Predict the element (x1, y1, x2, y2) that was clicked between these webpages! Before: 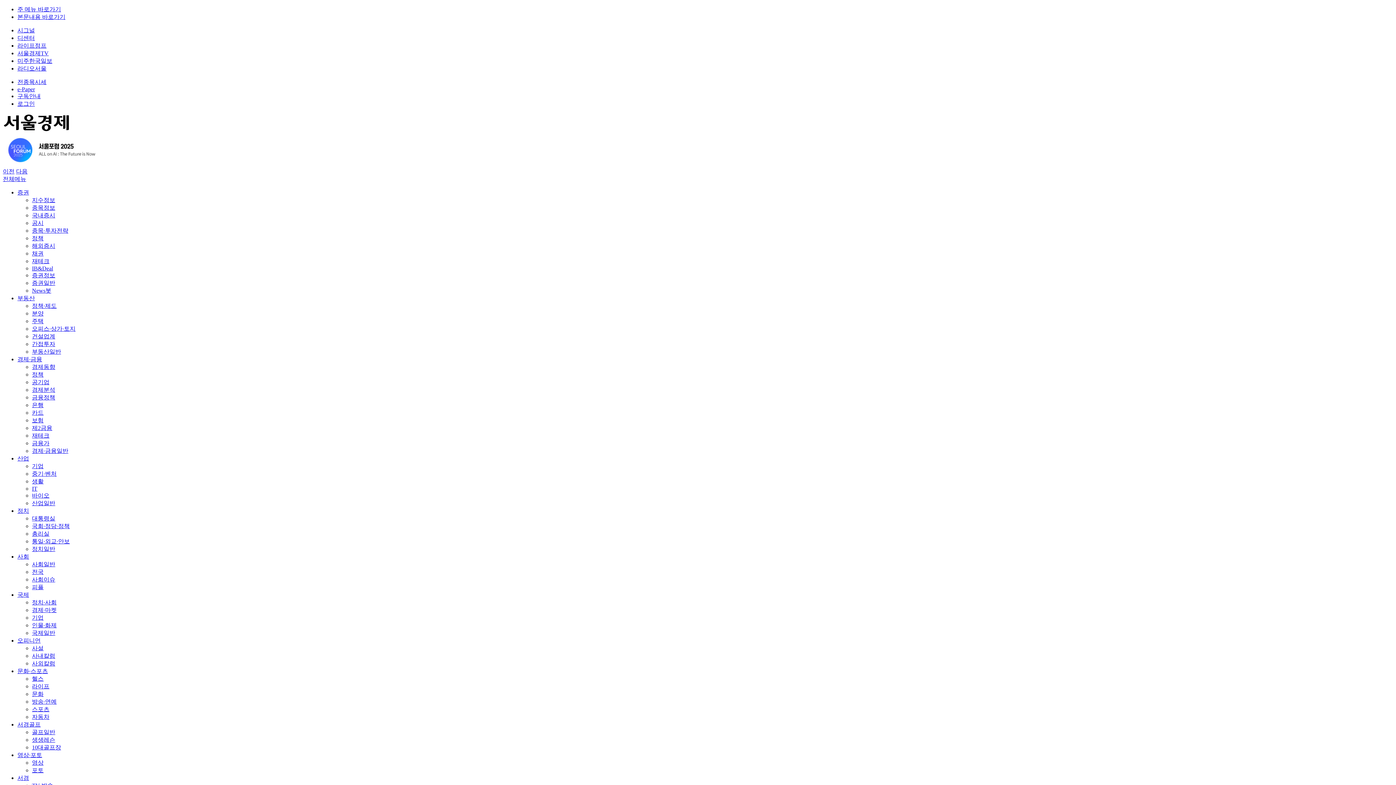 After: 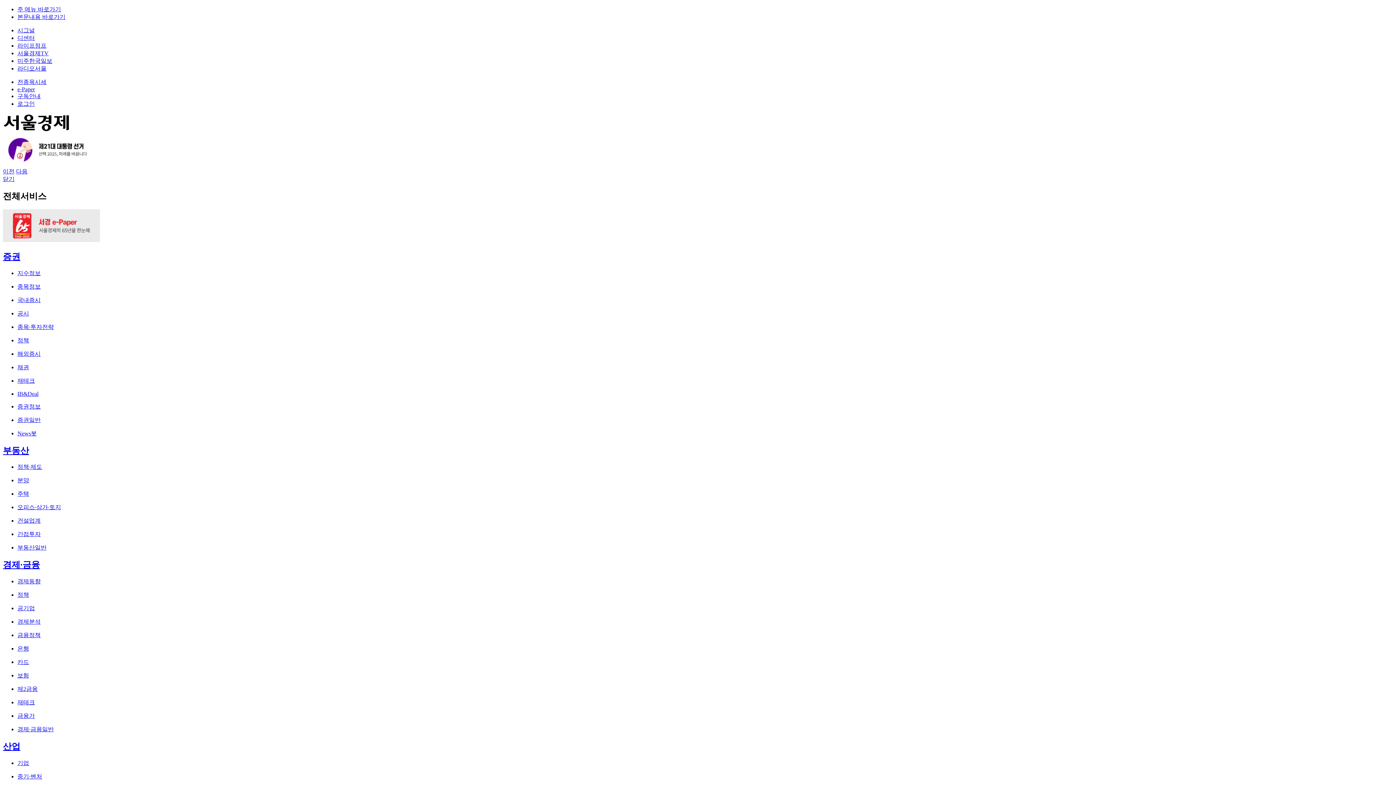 Action: bbox: (2, 176, 26, 182) label: 전체메뉴